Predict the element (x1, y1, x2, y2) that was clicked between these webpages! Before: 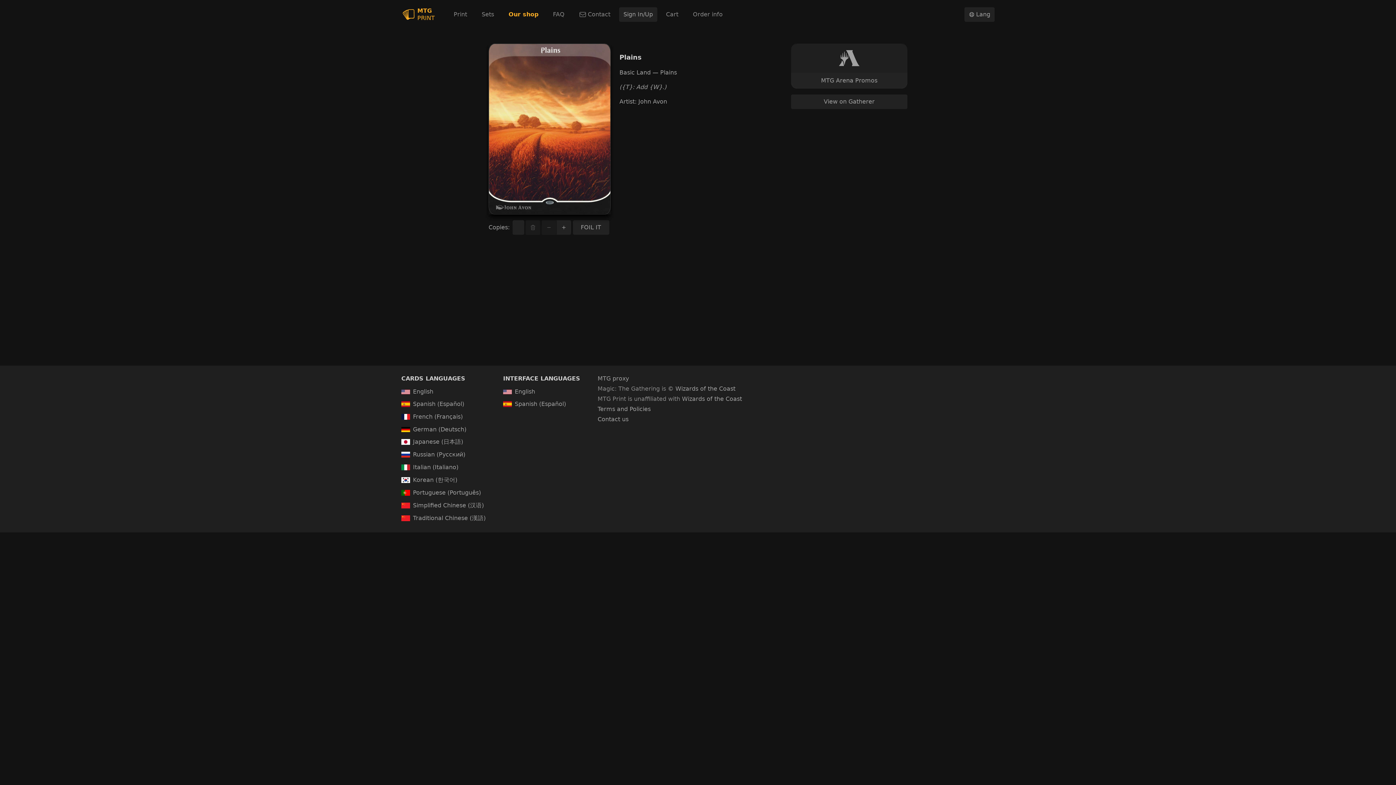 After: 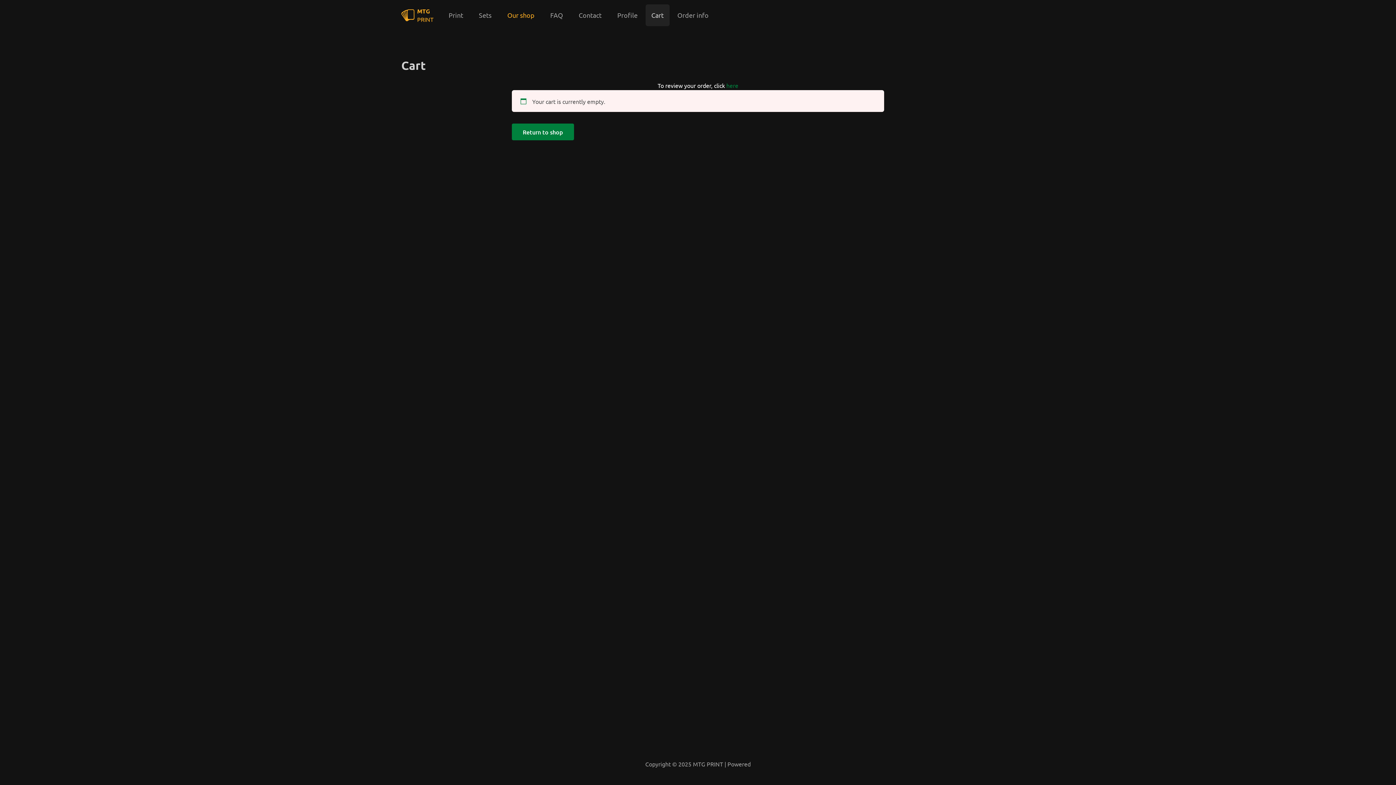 Action: bbox: (660, 5, 684, 23) label: Cart